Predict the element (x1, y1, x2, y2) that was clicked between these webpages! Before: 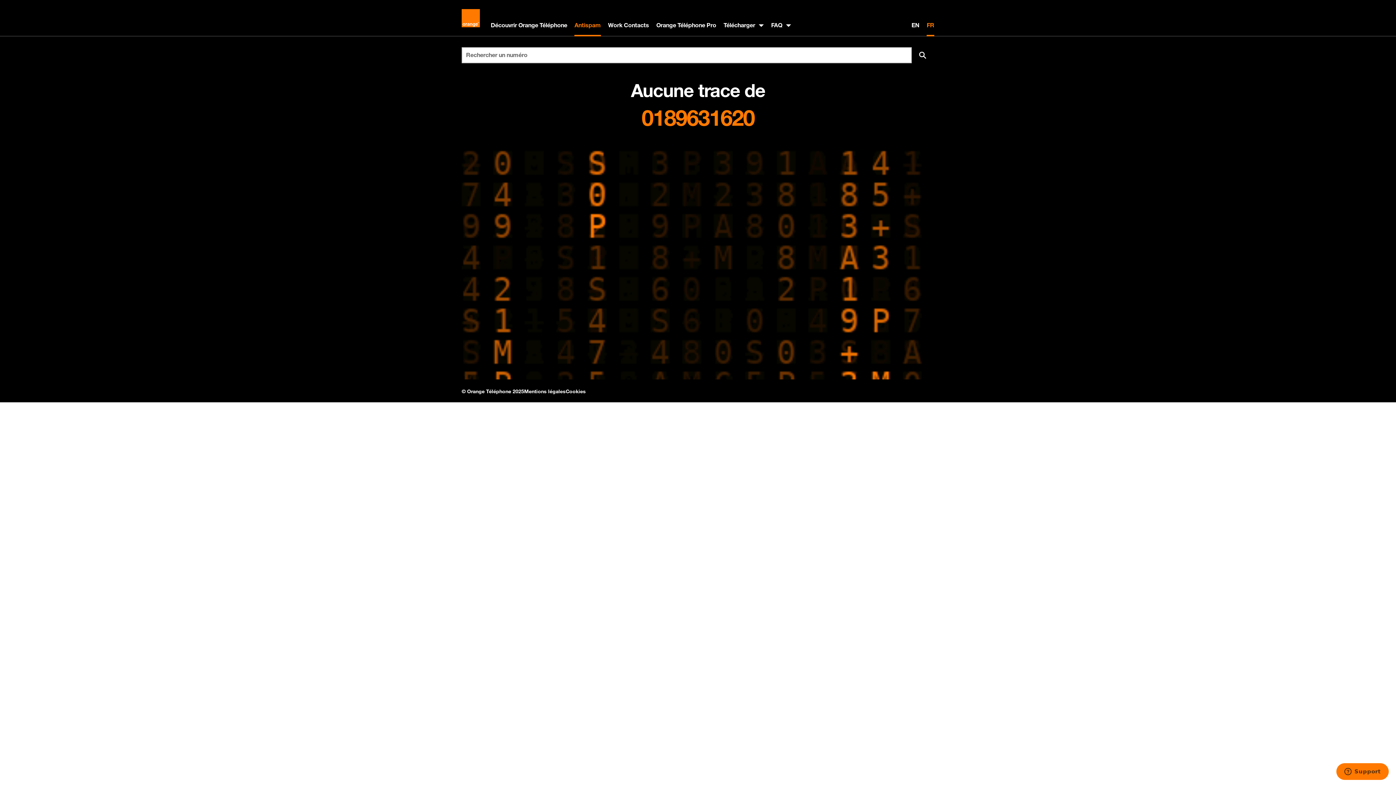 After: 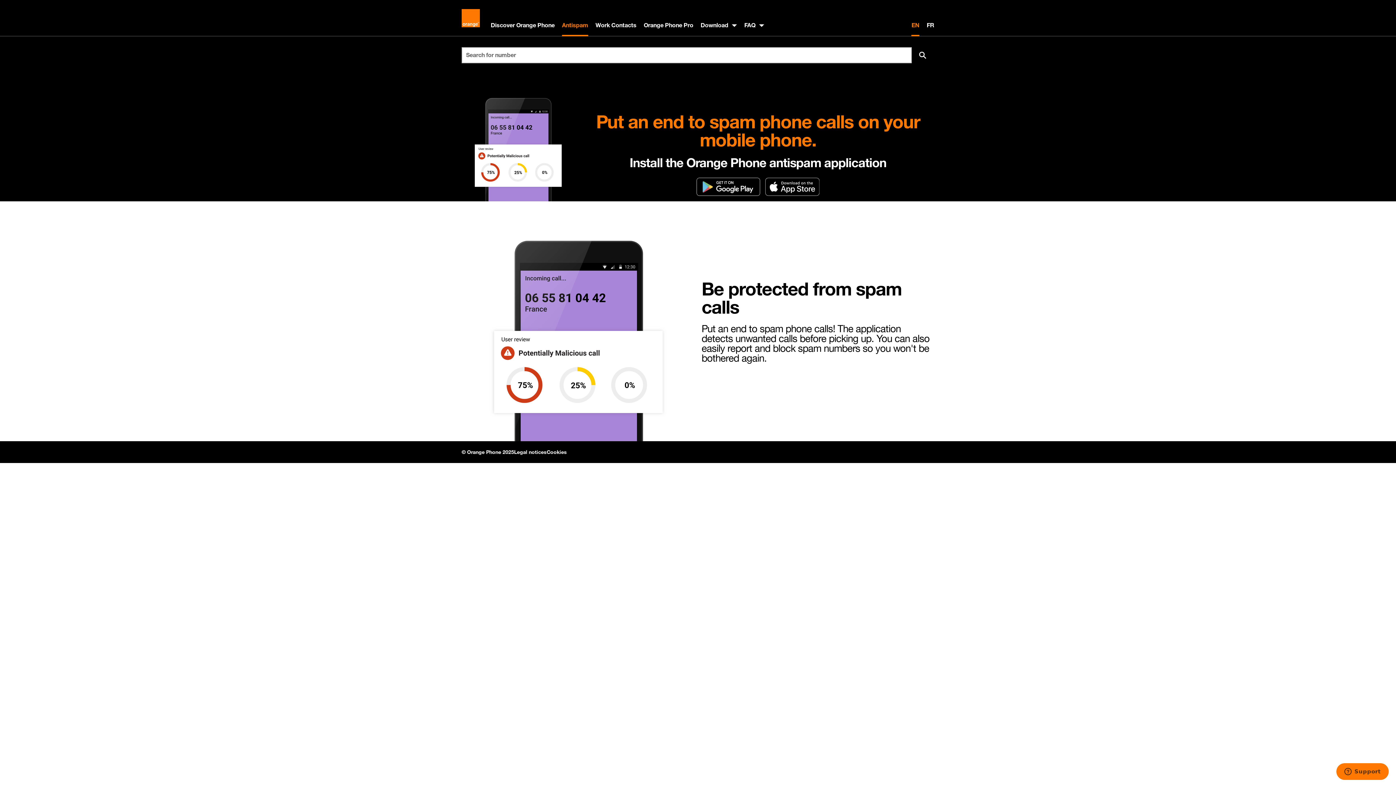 Action: label: English version bbox: (908, 16, 923, 34)